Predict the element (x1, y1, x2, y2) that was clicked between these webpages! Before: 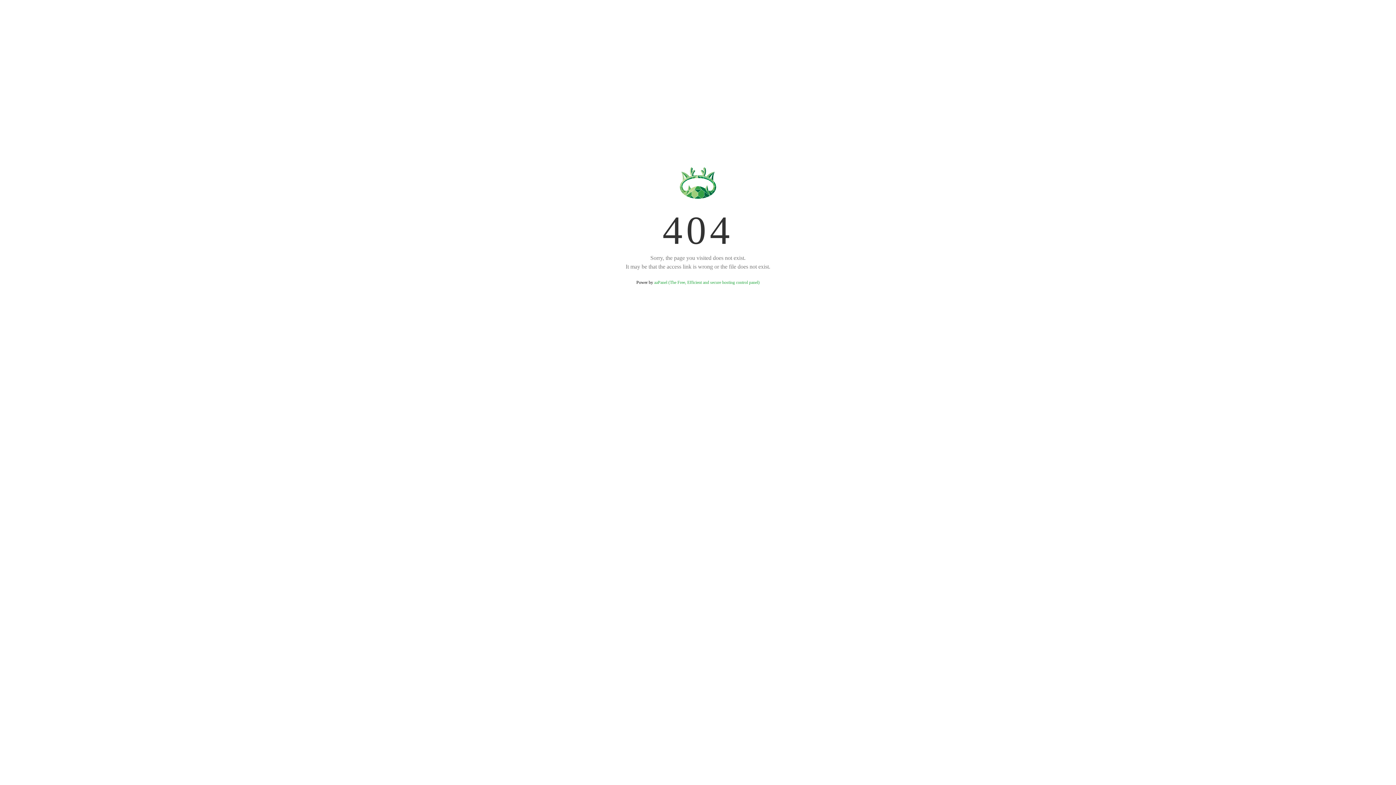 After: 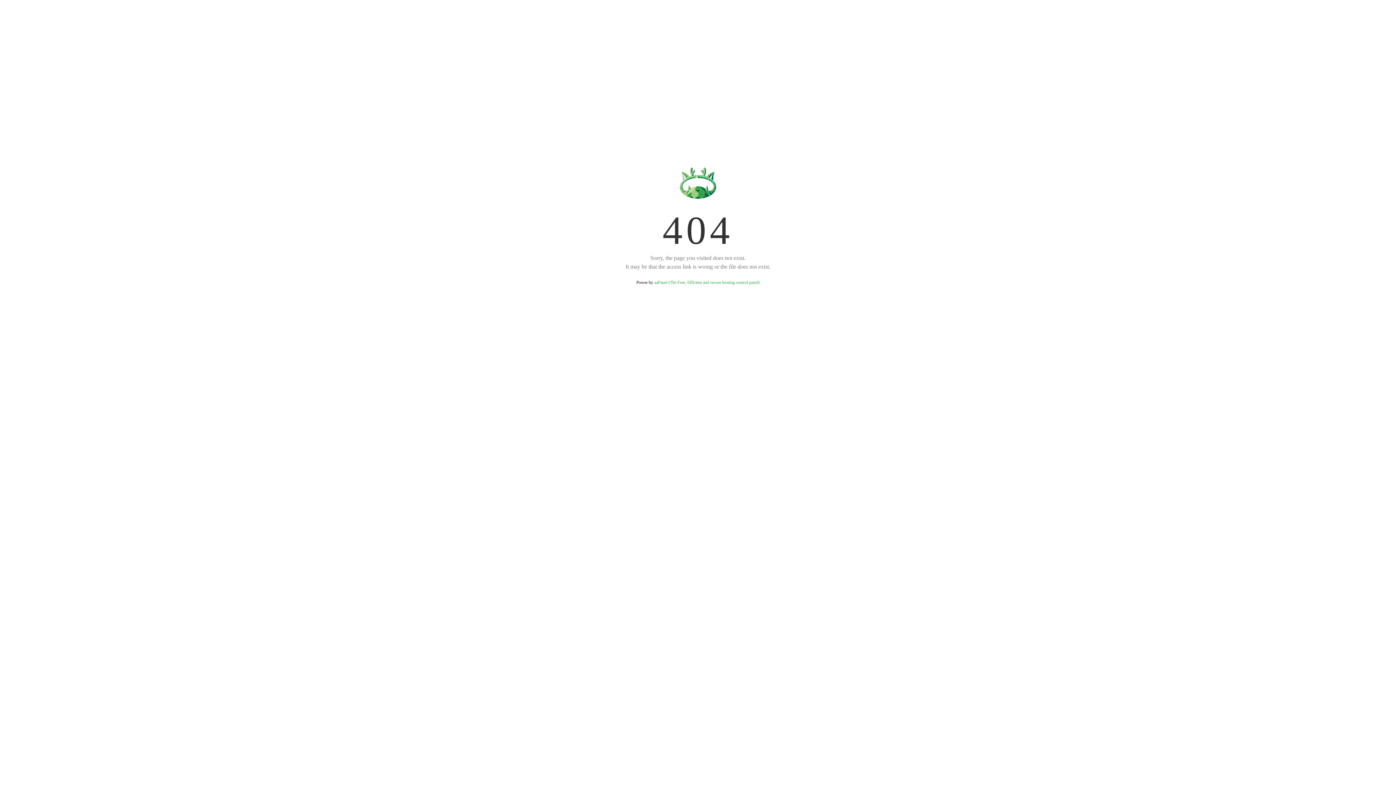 Action: label: aaPanel (The Free, Efficient and secure hosting control panel) bbox: (654, 280, 759, 285)